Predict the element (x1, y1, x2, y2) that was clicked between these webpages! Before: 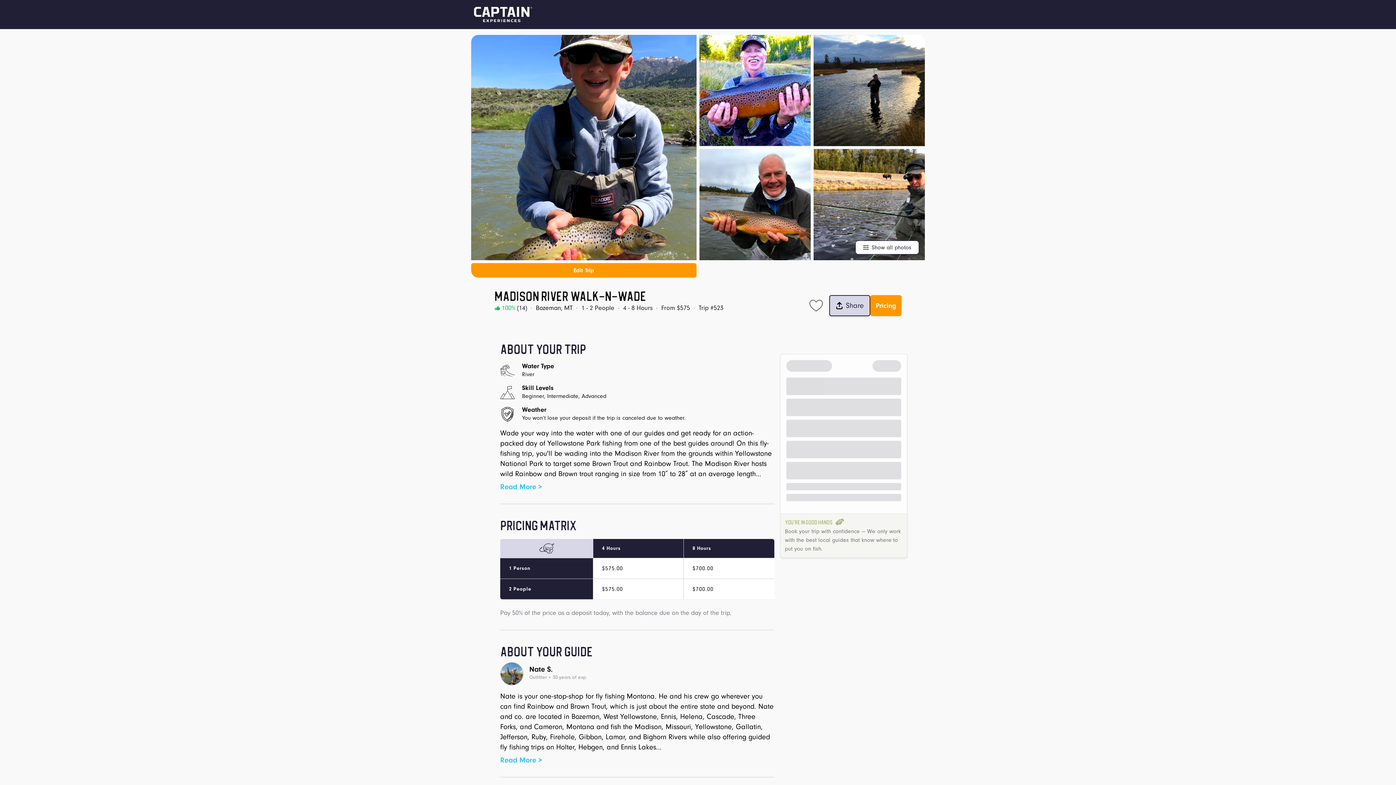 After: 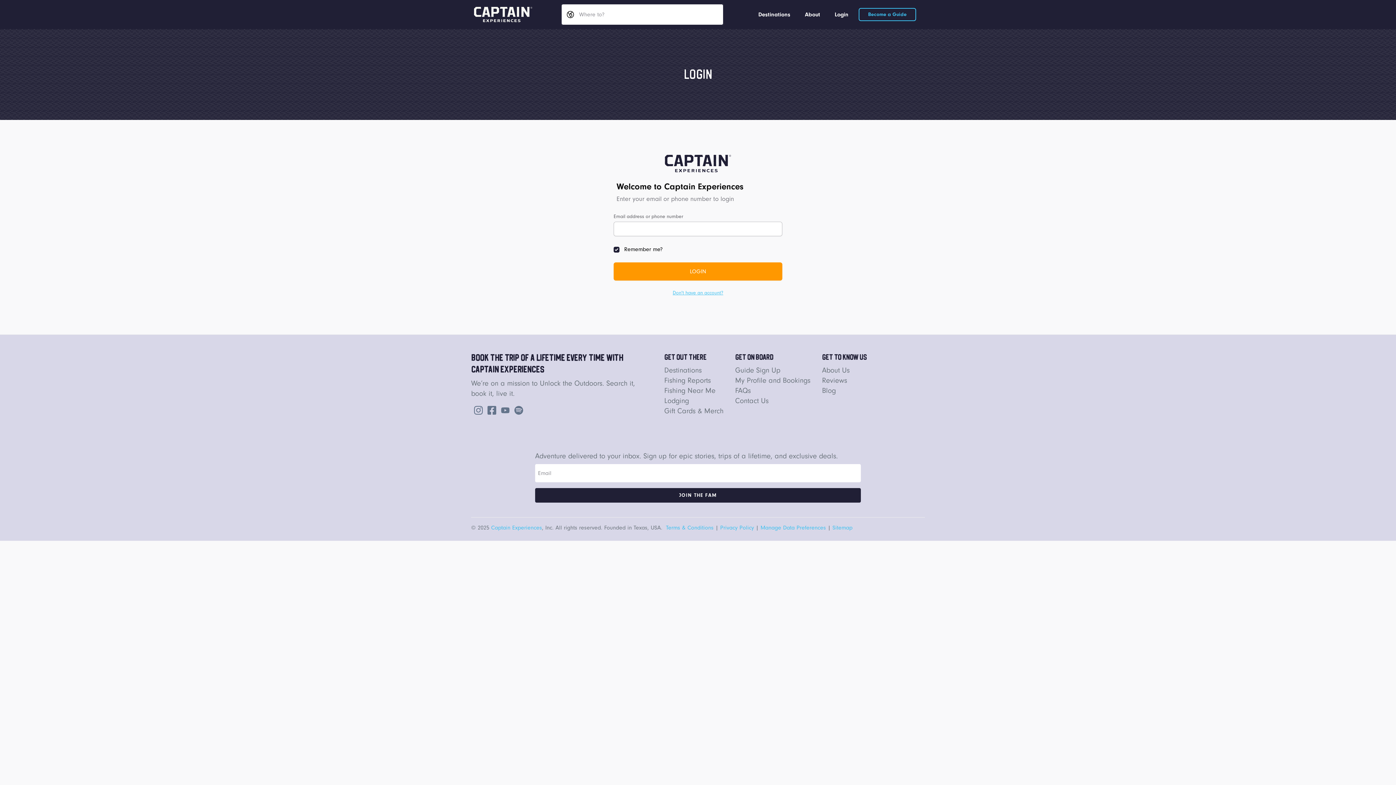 Action: bbox: (471, 263, 696, 277) label: Edit Trip